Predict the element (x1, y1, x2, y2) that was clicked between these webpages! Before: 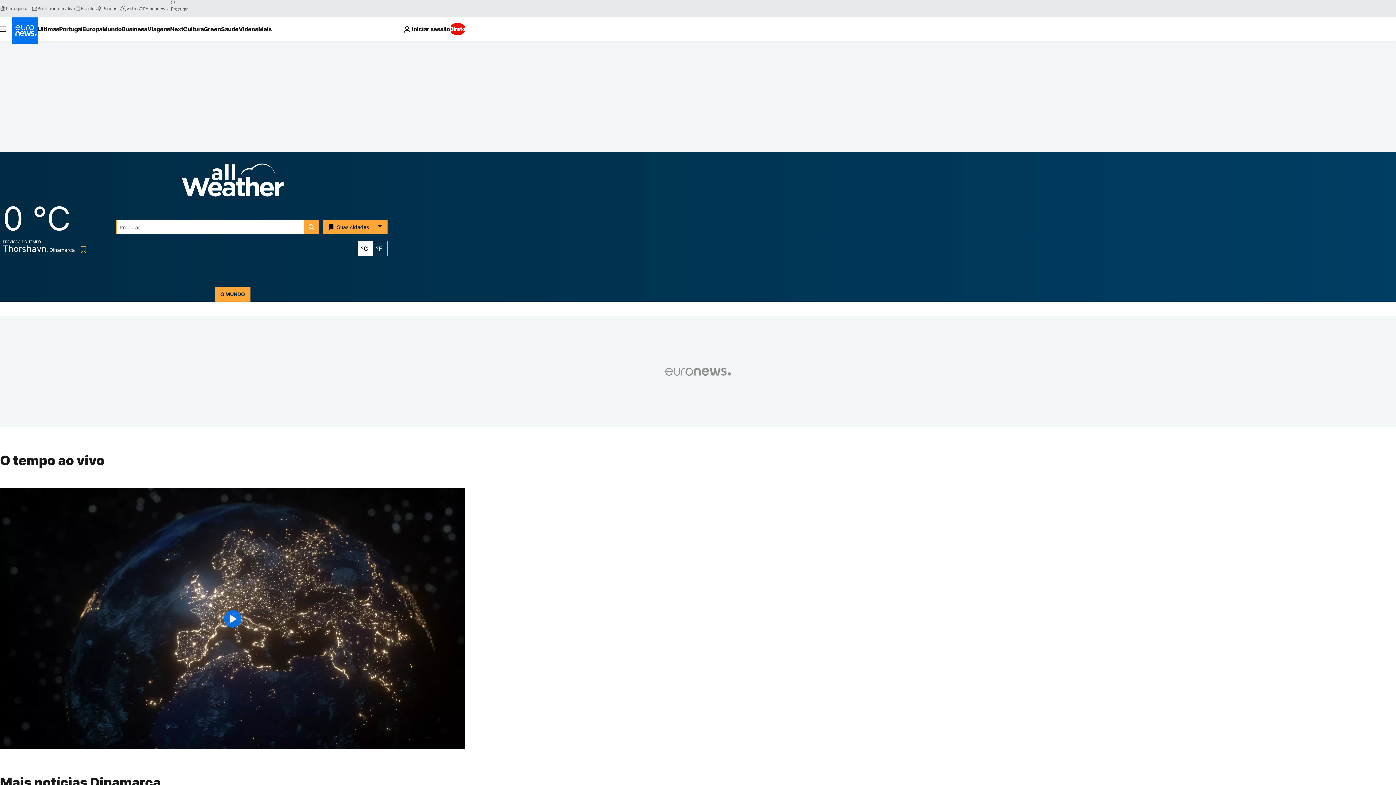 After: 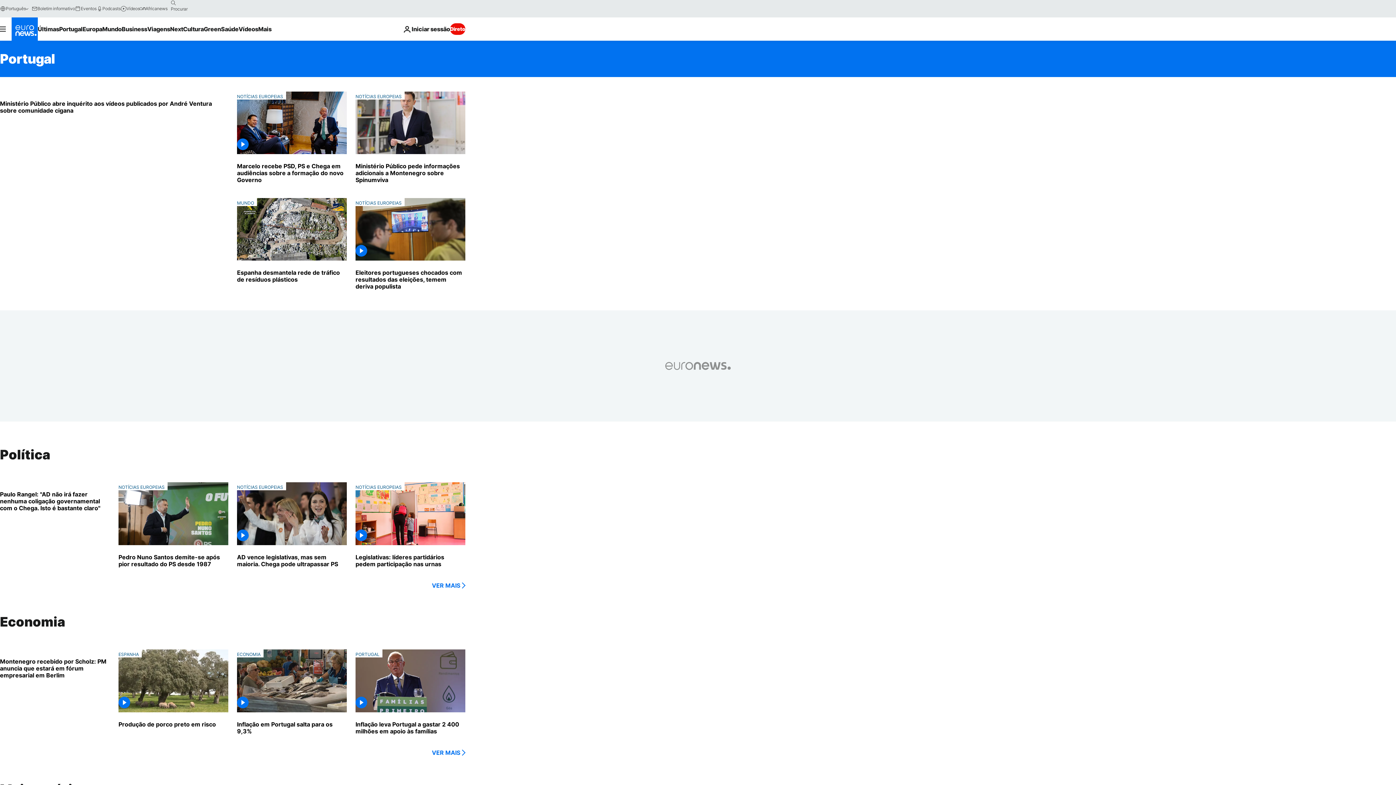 Action: label: Read more about Portugal bbox: (59, 17, 82, 40)